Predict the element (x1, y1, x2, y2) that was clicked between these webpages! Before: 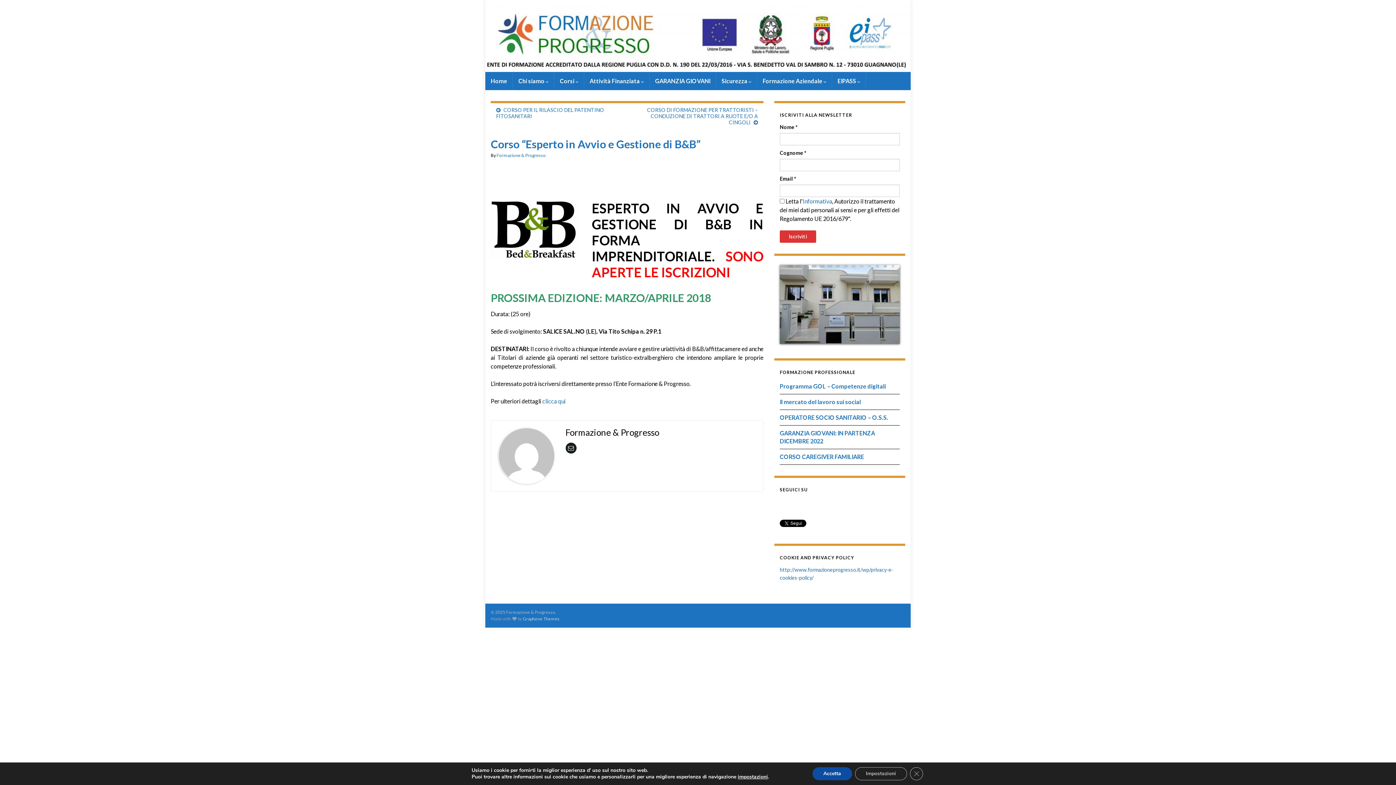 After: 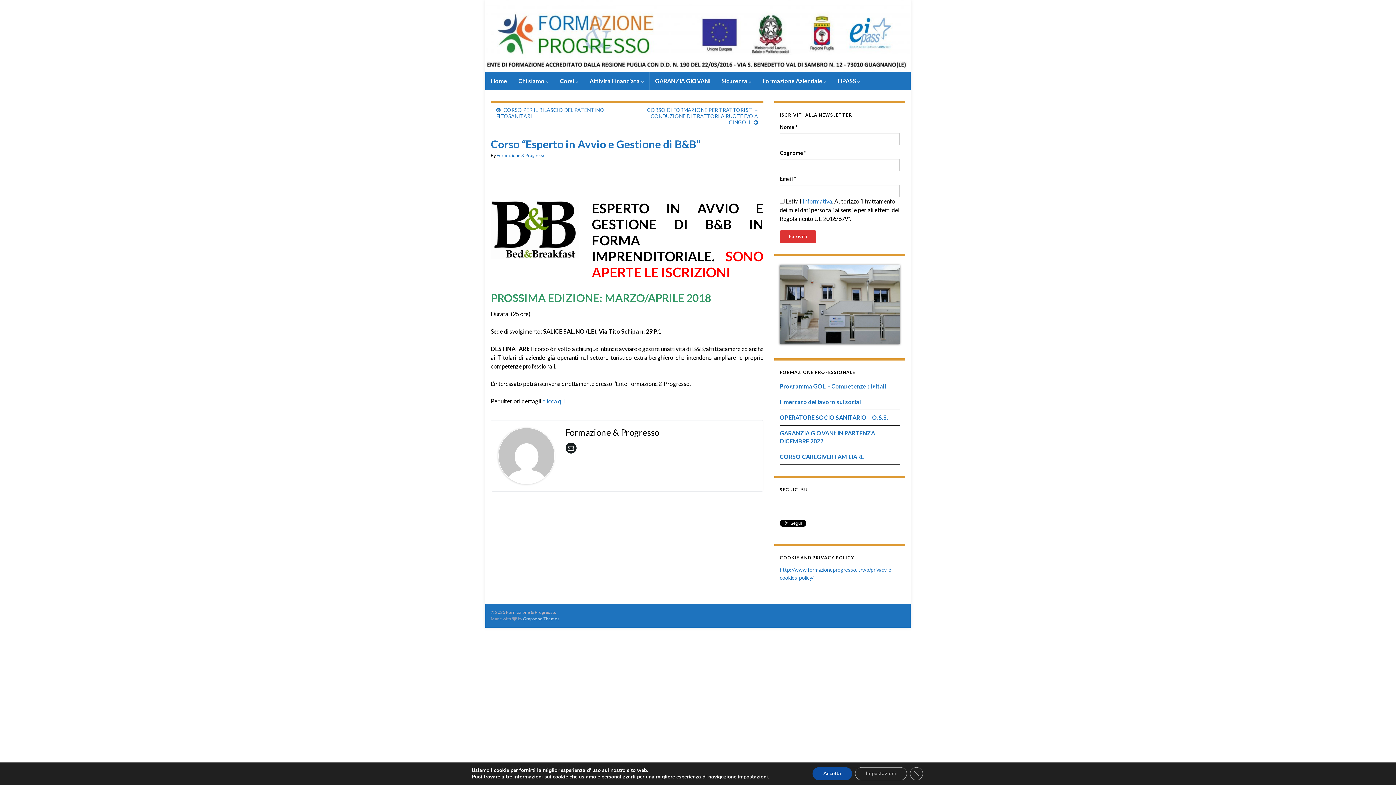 Action: bbox: (565, 444, 576, 451)